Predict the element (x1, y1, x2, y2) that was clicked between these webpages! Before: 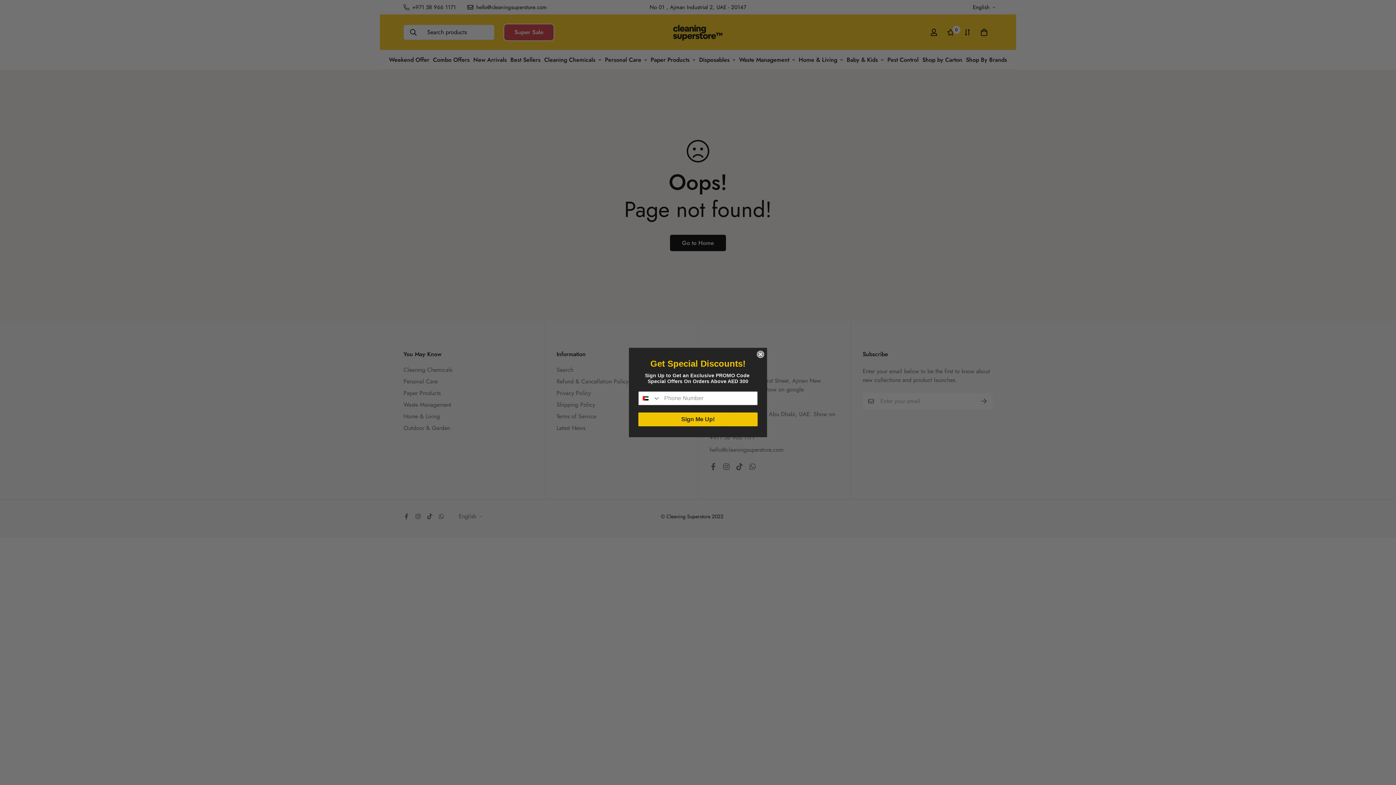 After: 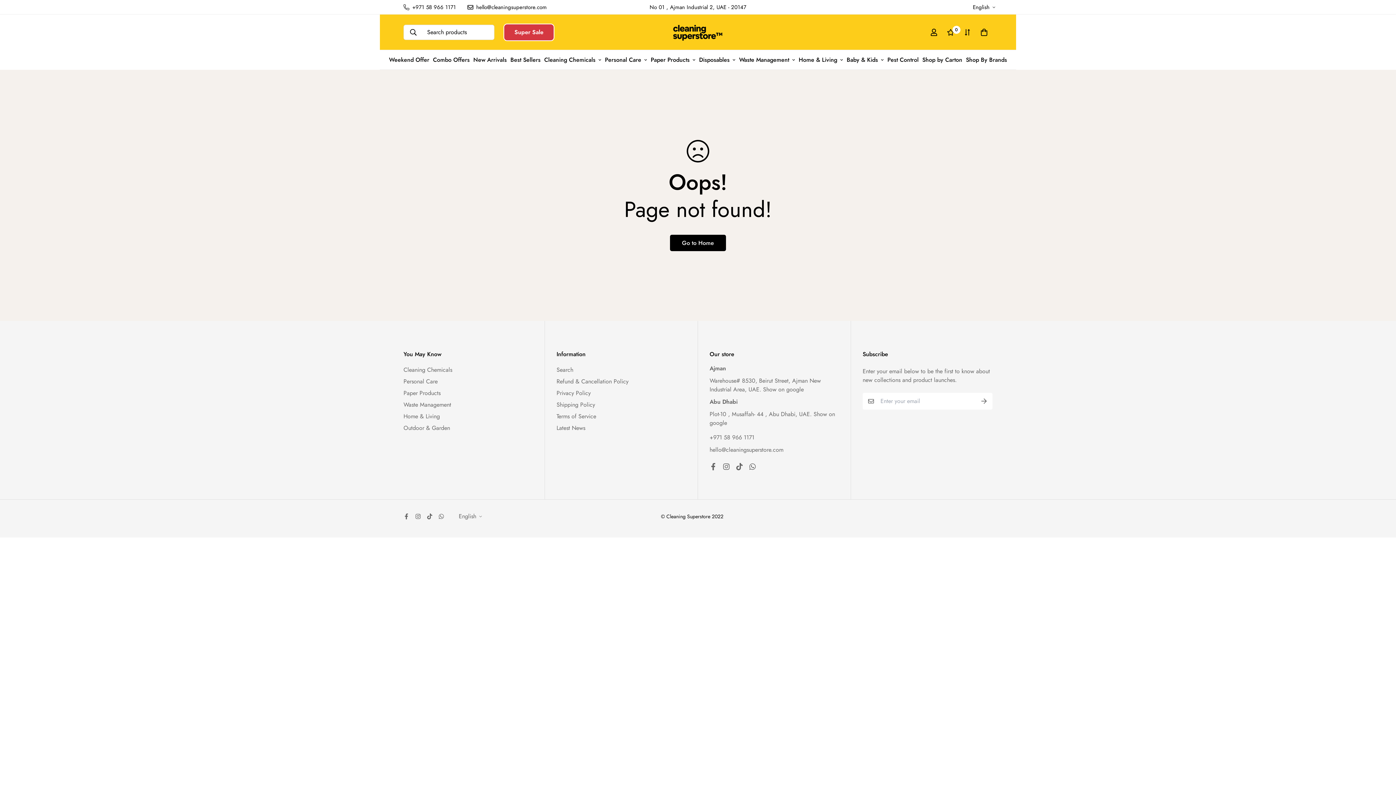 Action: bbox: (757, 350, 764, 358) label: Close dialog